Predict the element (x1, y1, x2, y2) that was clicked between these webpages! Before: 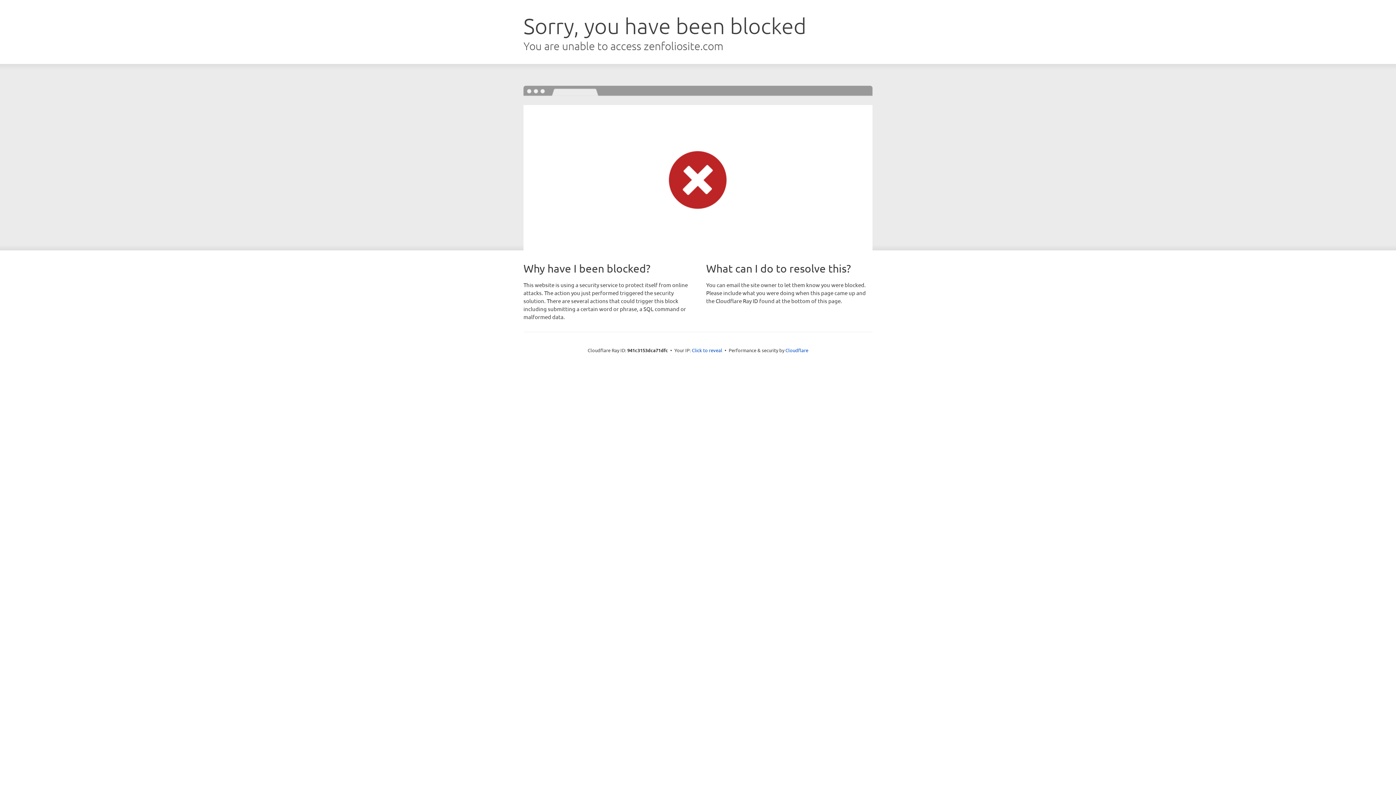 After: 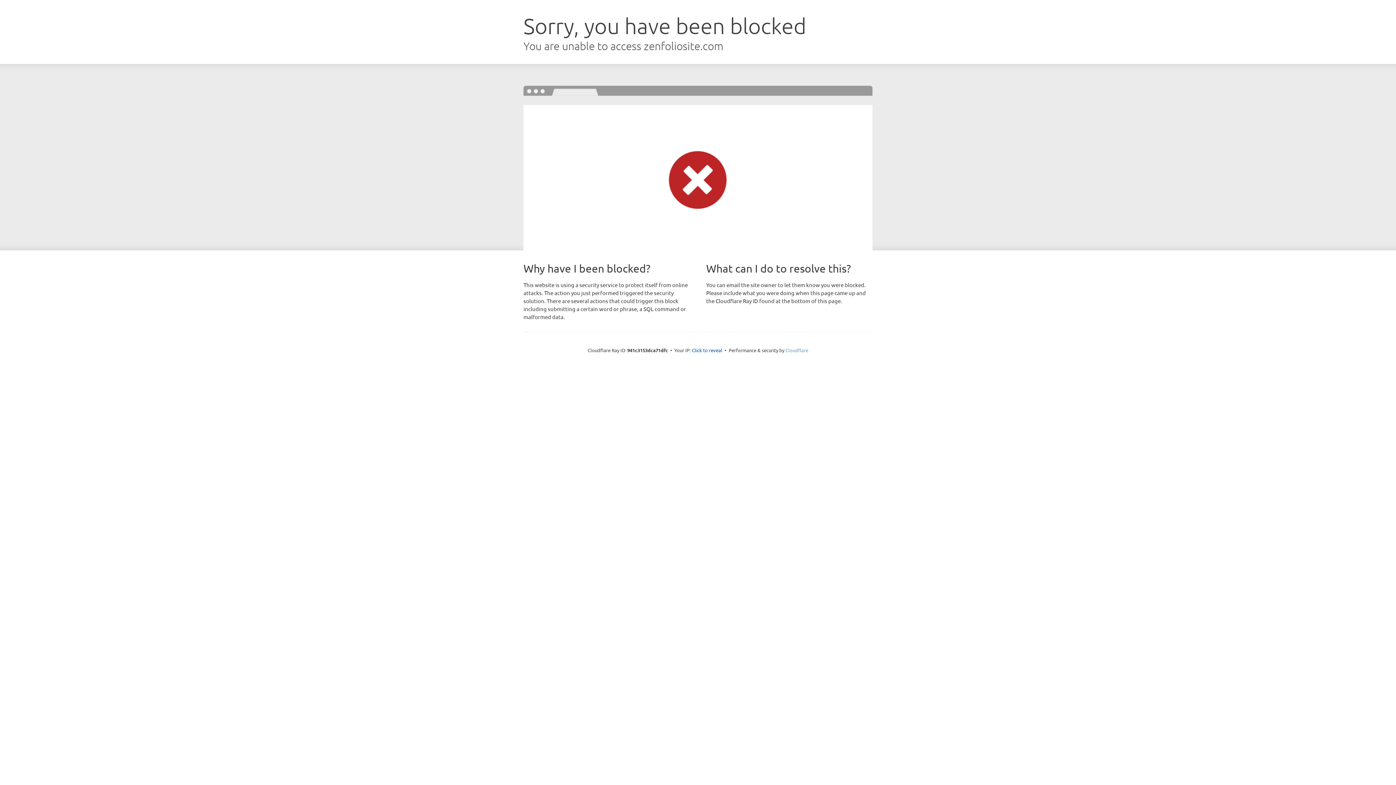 Action: label: Cloudflare bbox: (785, 347, 808, 353)